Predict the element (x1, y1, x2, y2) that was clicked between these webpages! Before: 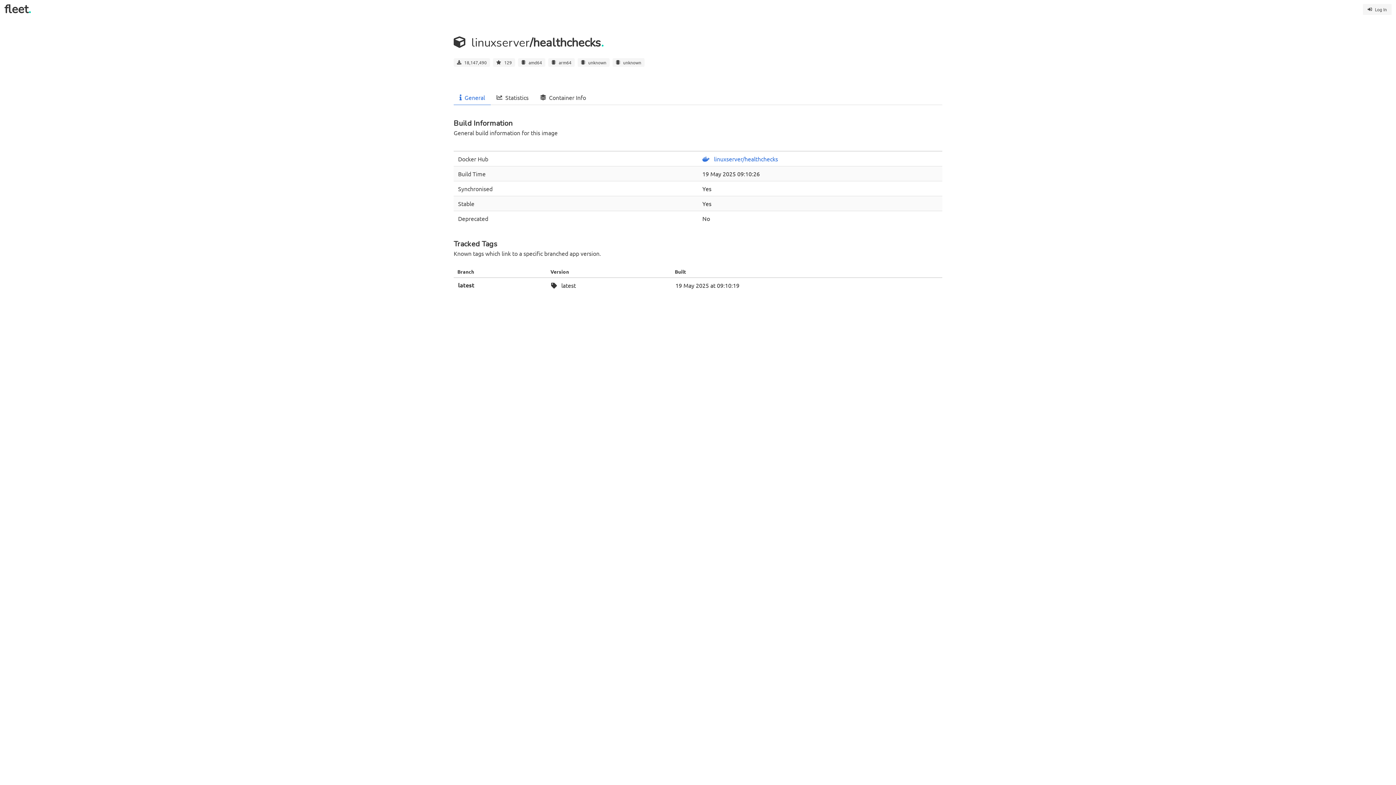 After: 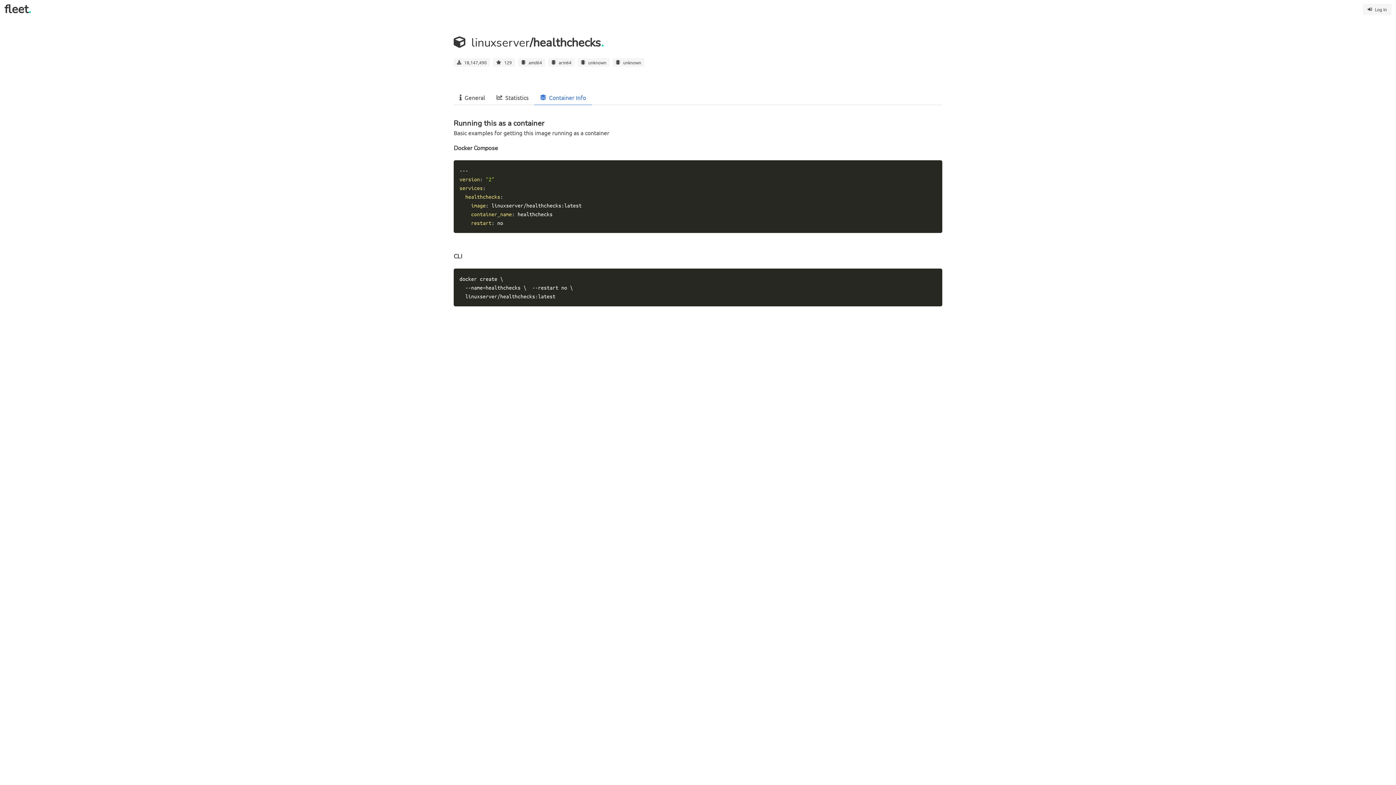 Action: label: Container Info bbox: (534, 90, 592, 105)